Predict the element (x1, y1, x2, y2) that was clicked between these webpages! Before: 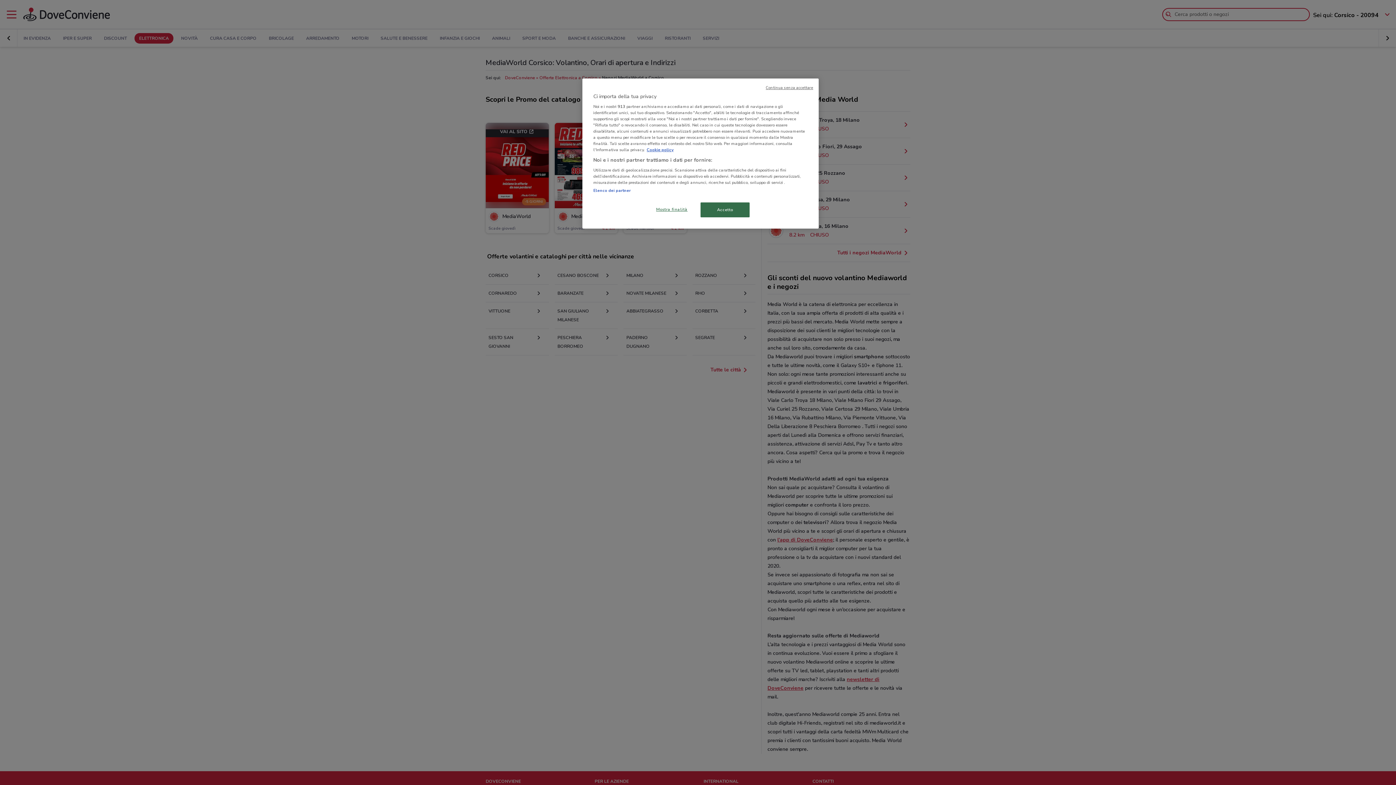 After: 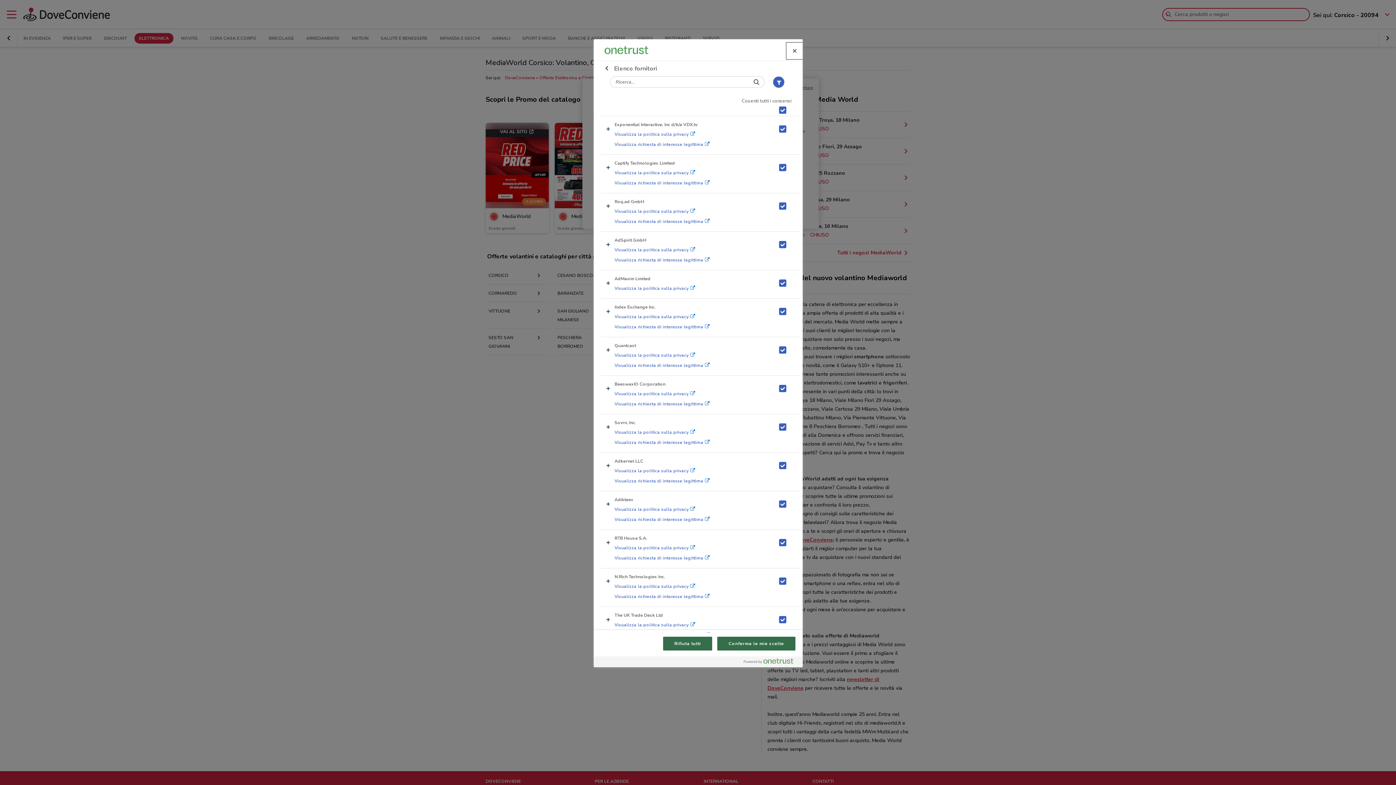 Action: label: Elenco dei partner bbox: (593, 187, 630, 193)